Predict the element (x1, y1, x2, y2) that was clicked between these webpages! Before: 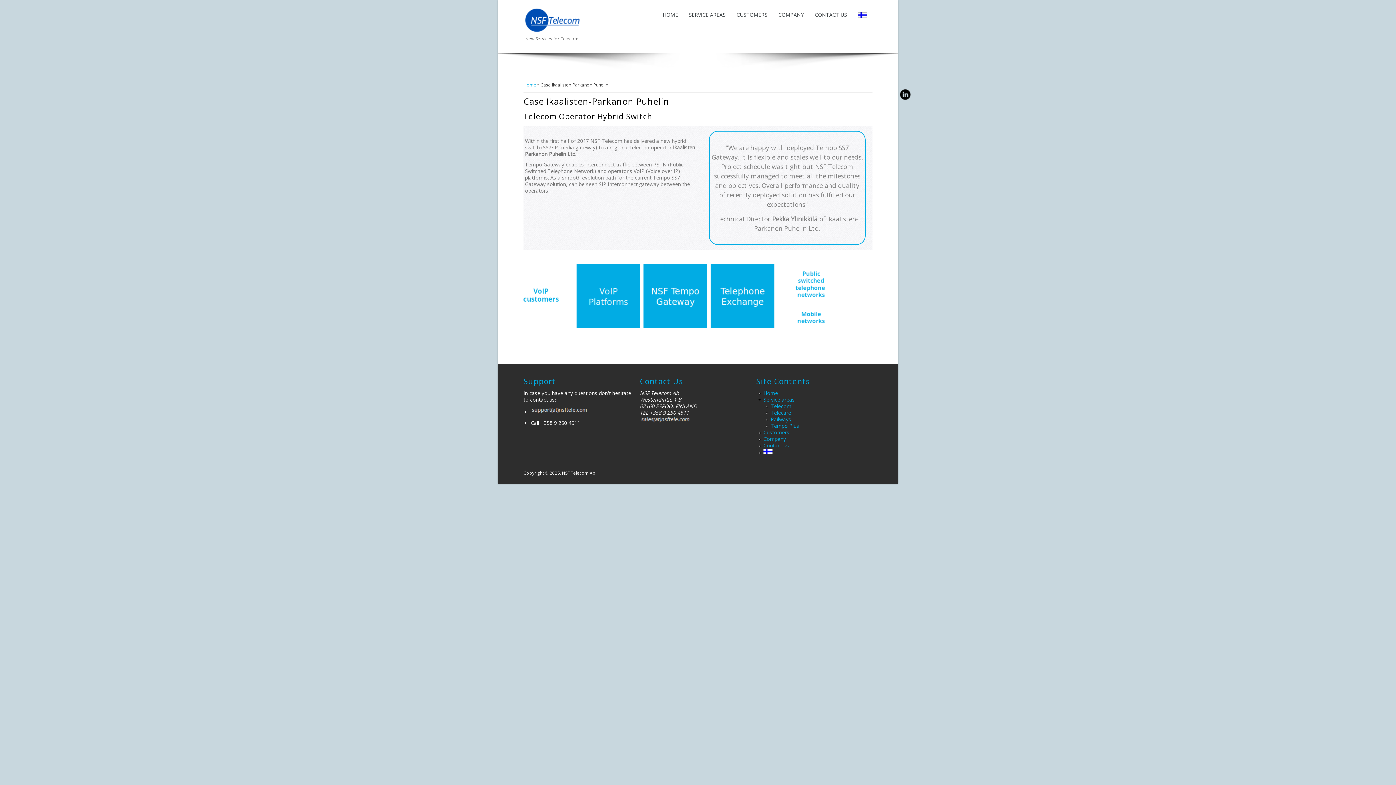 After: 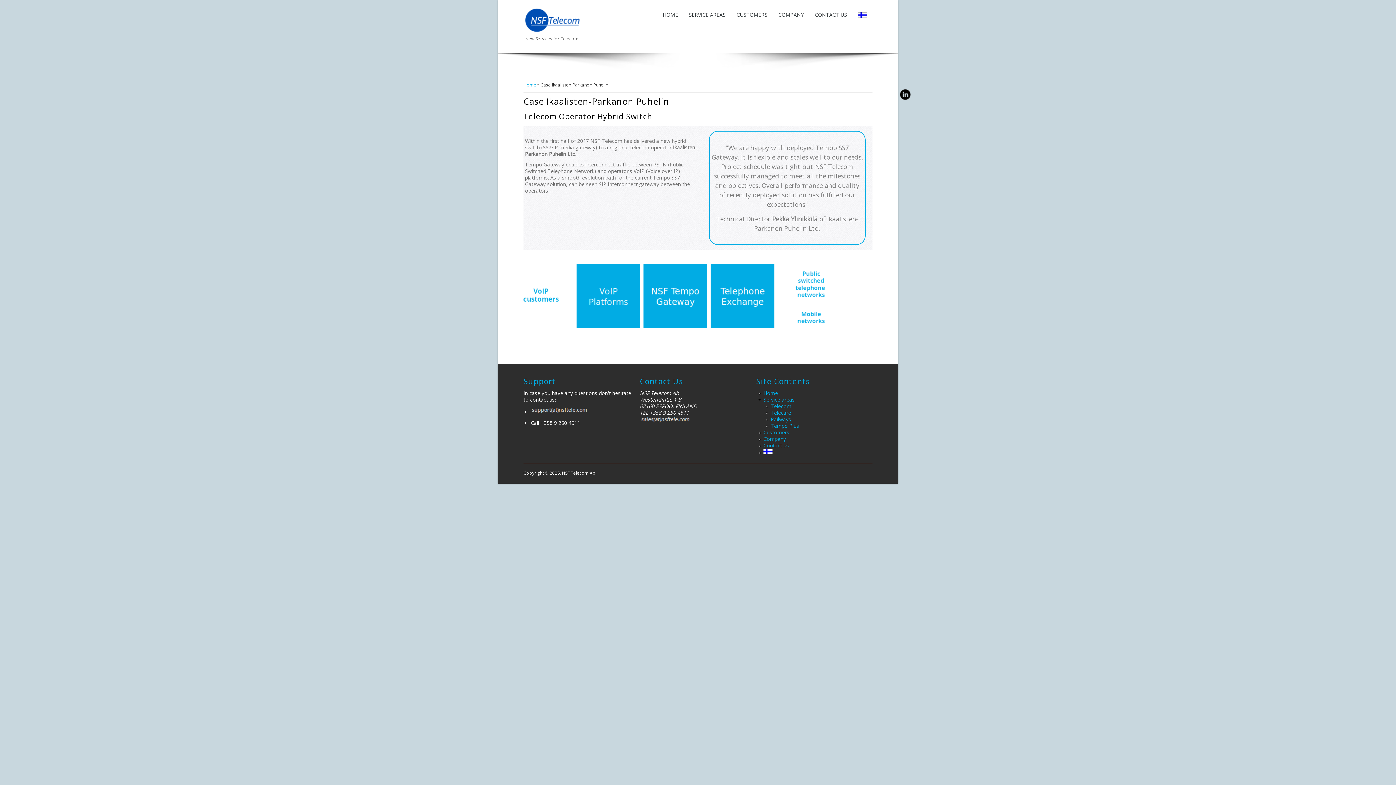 Action: bbox: (898, 88, 912, 100) label: linkedin